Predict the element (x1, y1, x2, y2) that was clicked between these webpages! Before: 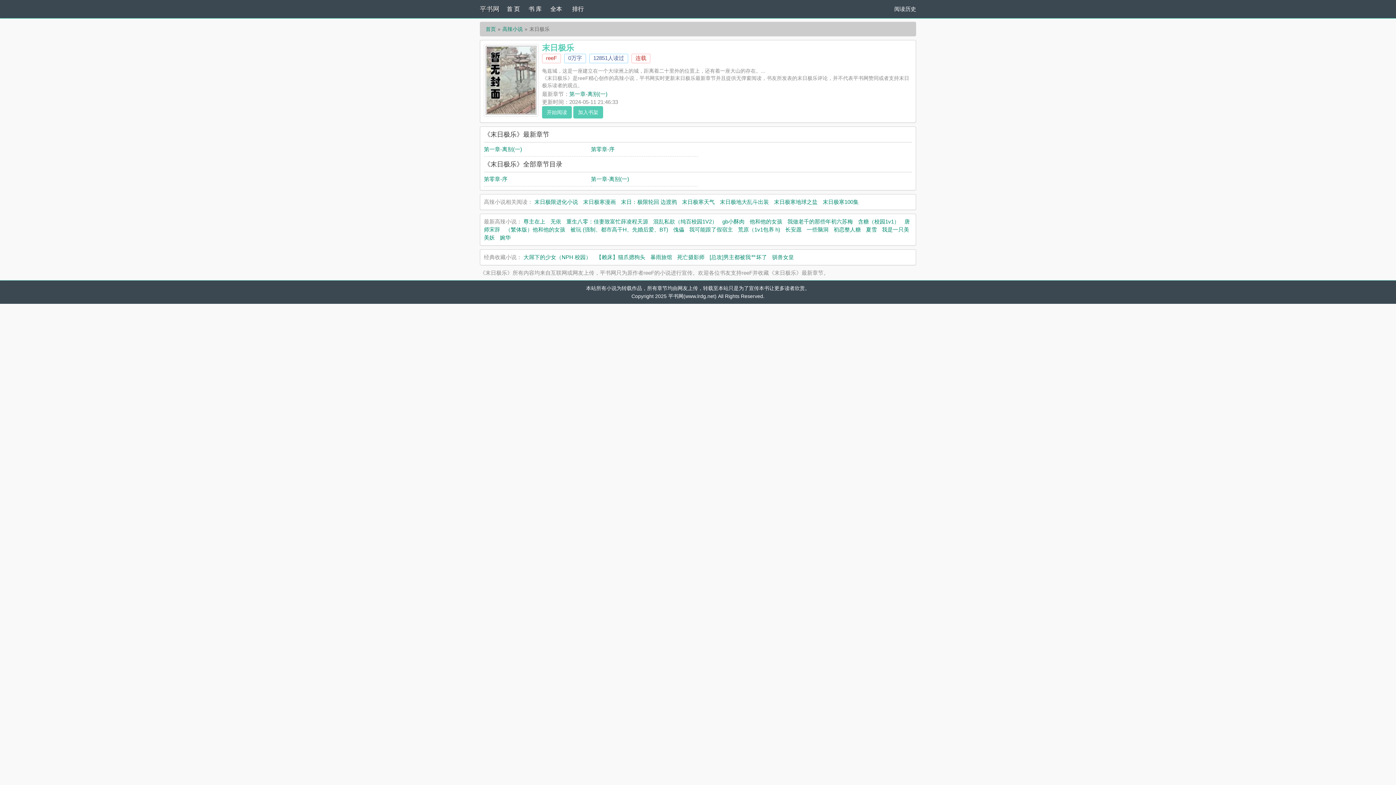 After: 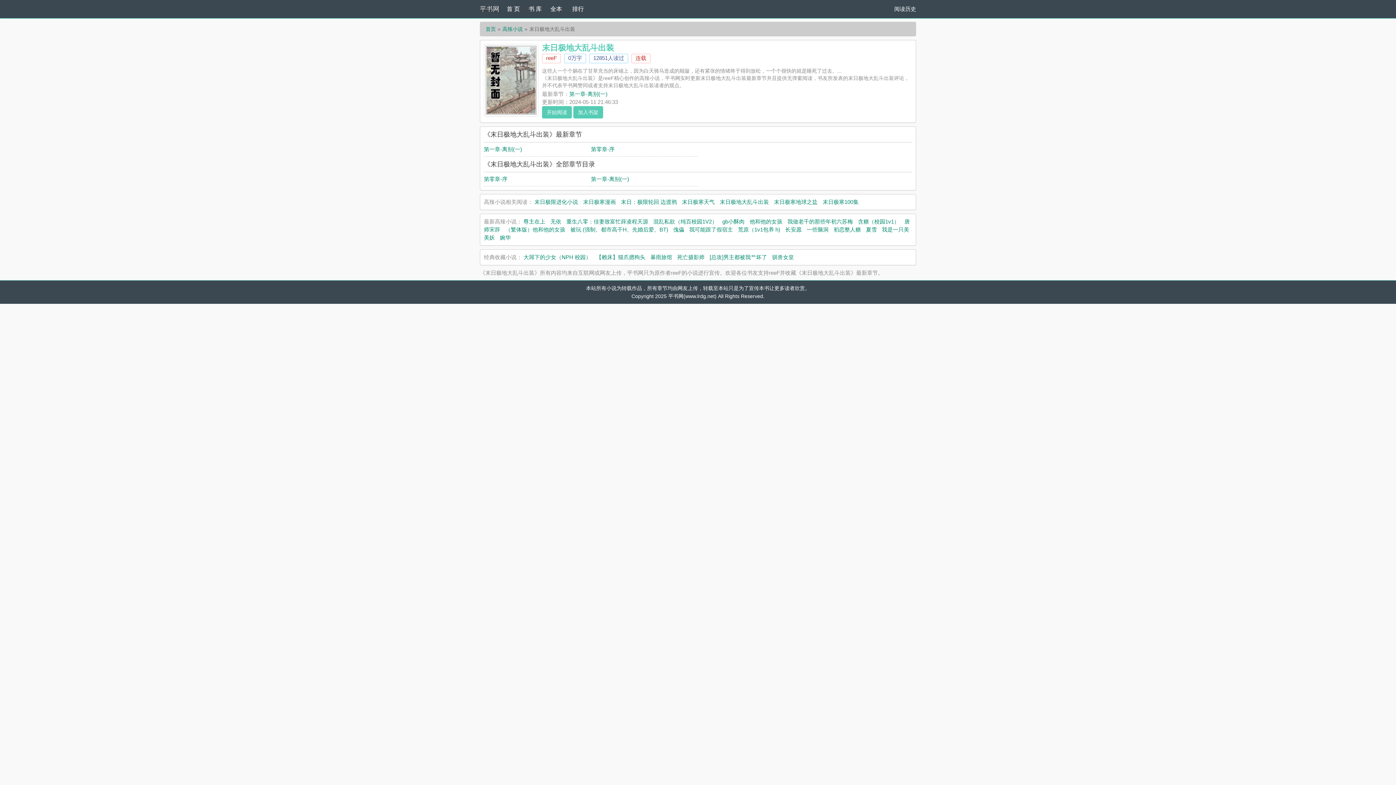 Action: label: 末日极地大乱斗出装 bbox: (720, 198, 769, 205)